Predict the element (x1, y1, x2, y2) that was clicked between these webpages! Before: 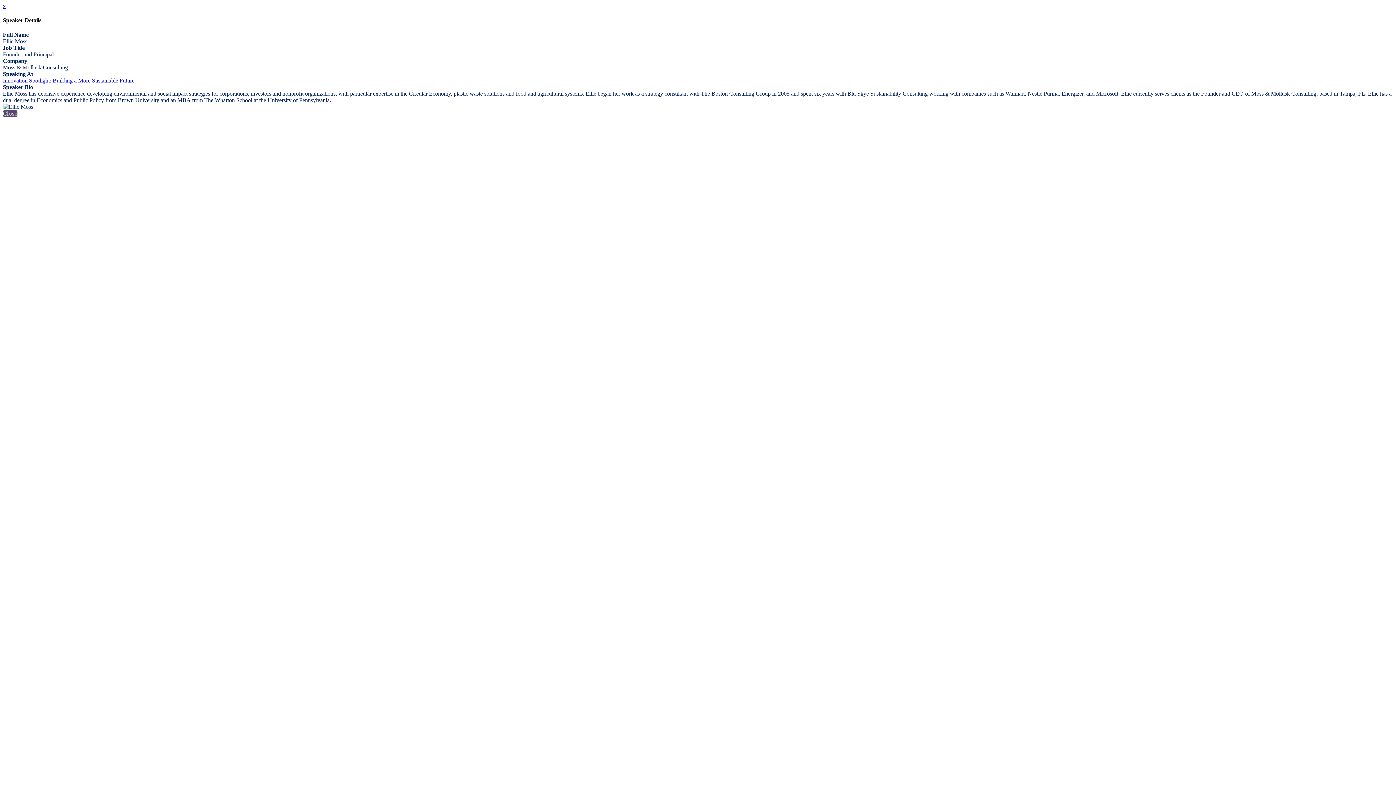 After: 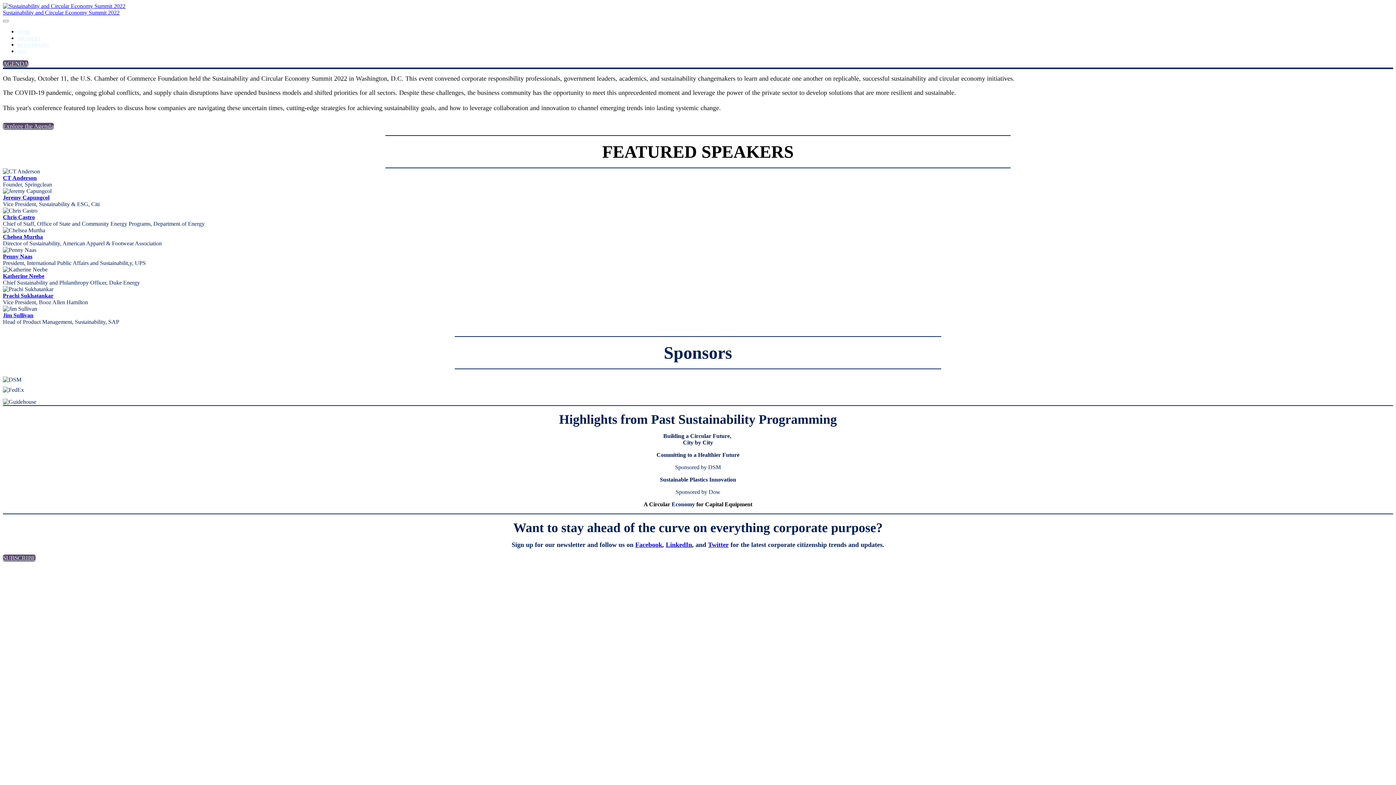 Action: bbox: (2, 2, 5, 9) label: x